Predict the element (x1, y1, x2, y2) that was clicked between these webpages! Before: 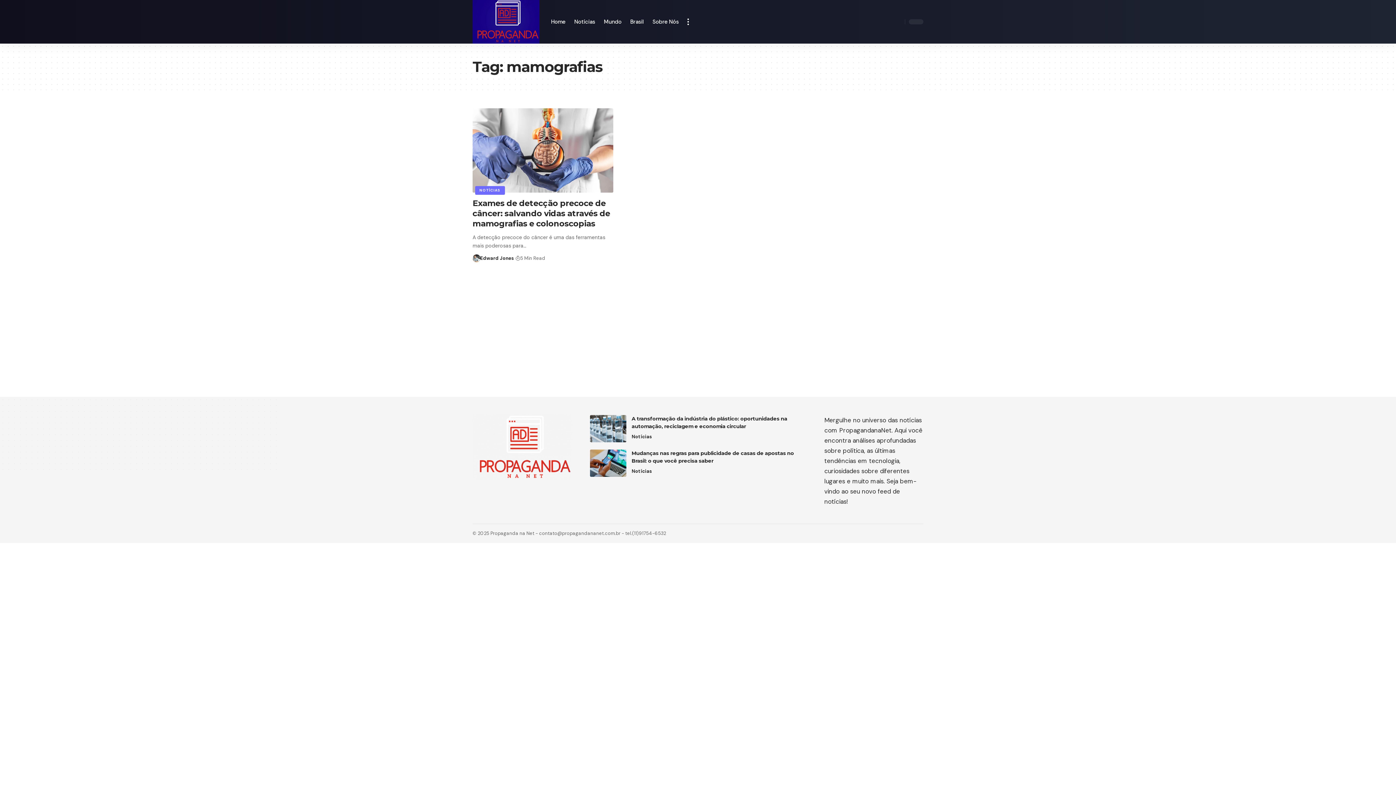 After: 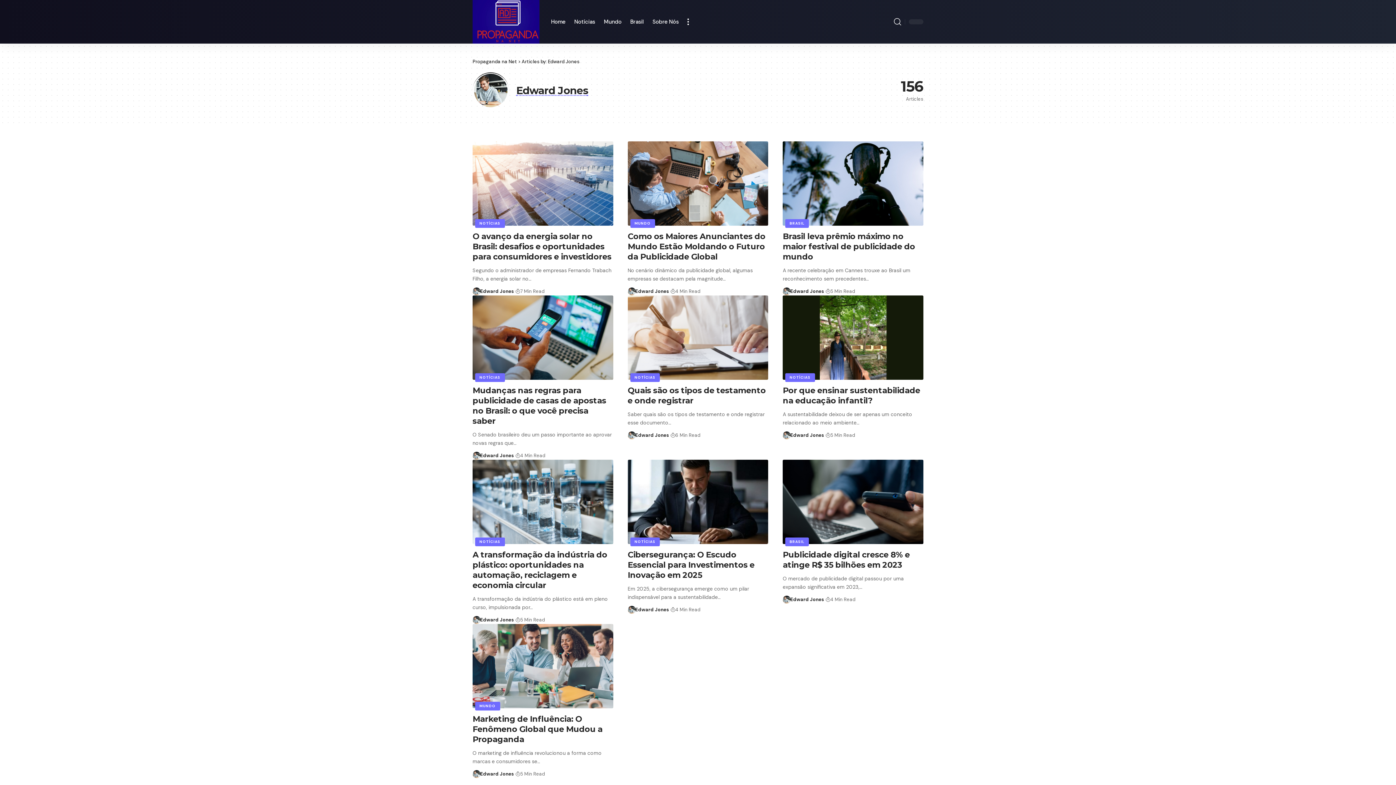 Action: bbox: (472, 254, 480, 262)